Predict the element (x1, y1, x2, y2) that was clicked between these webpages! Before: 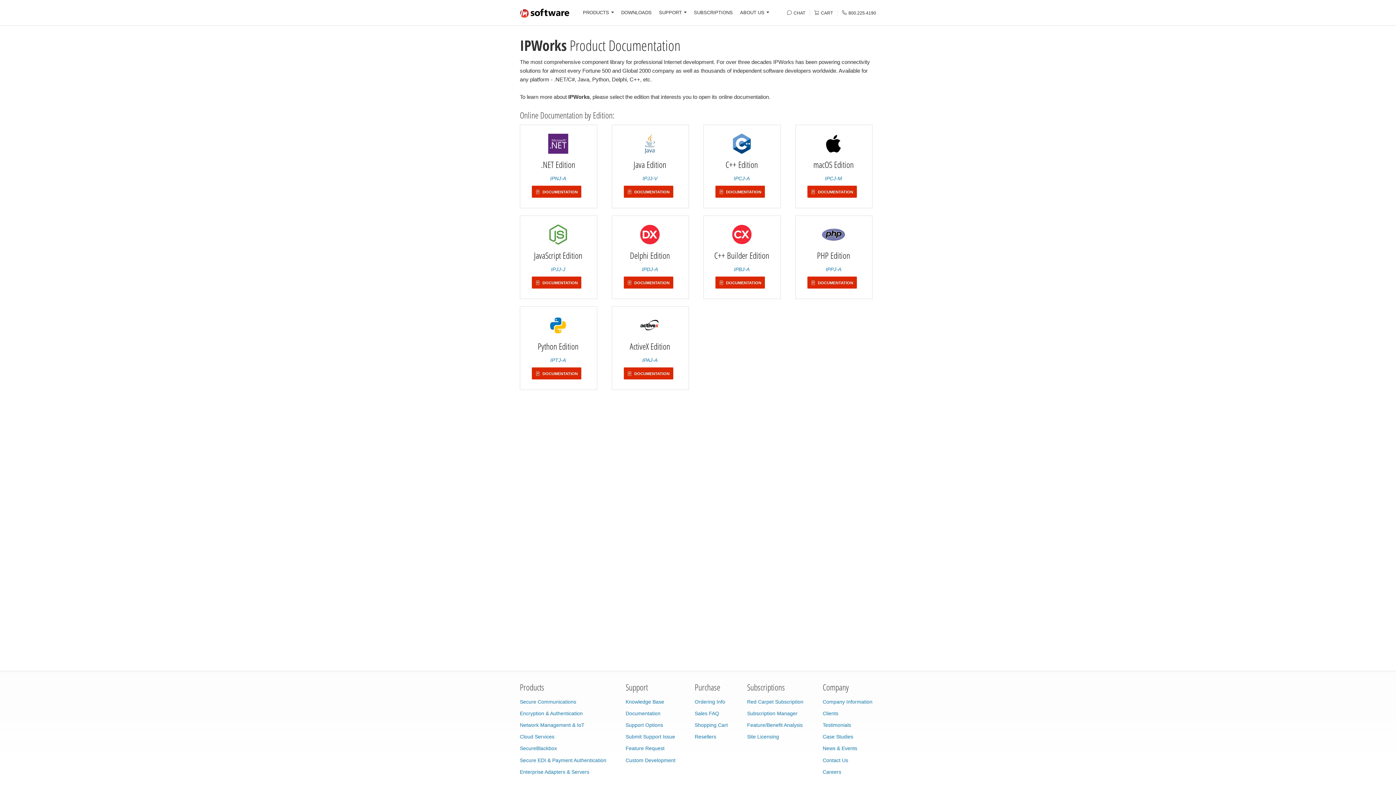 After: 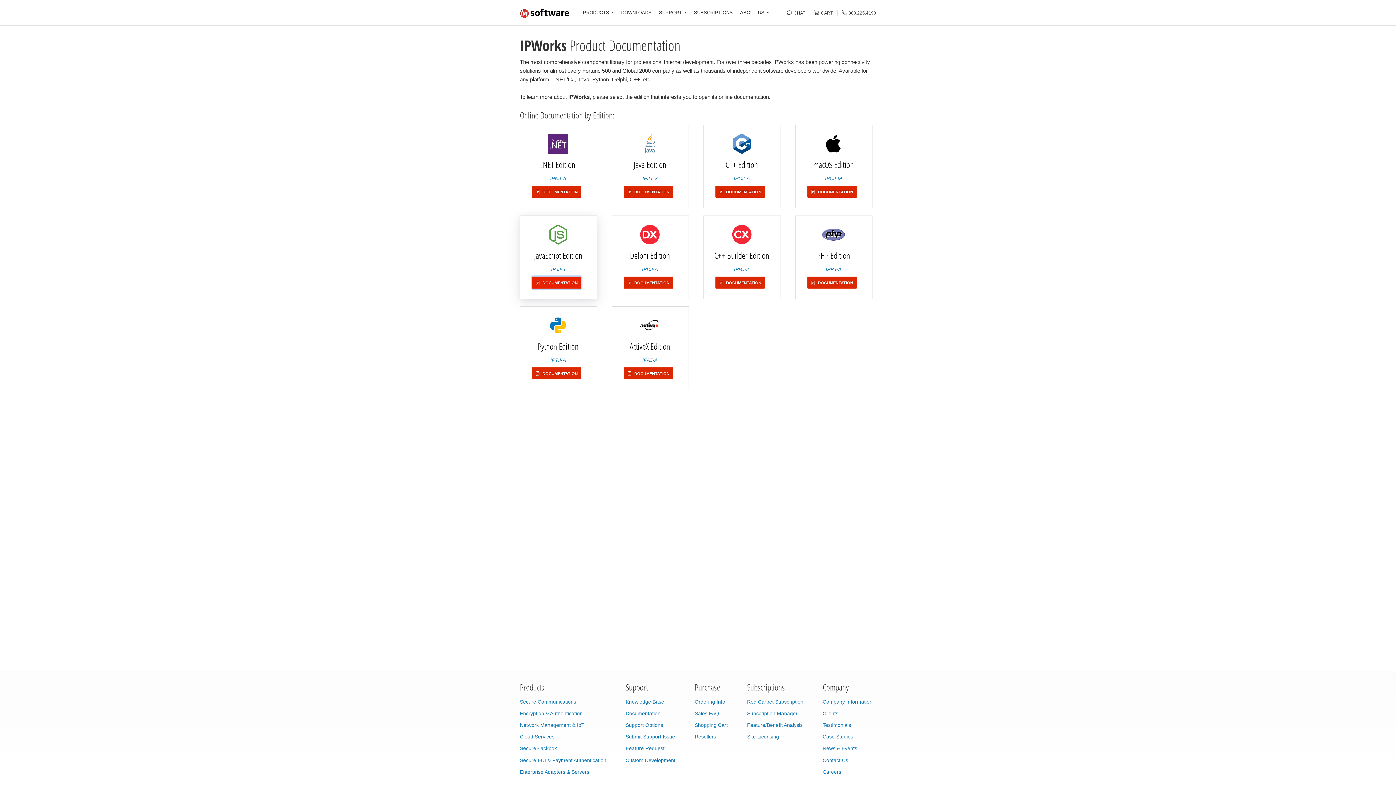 Action: bbox: (532, 276, 581, 288) label:  DOCUMENTATION